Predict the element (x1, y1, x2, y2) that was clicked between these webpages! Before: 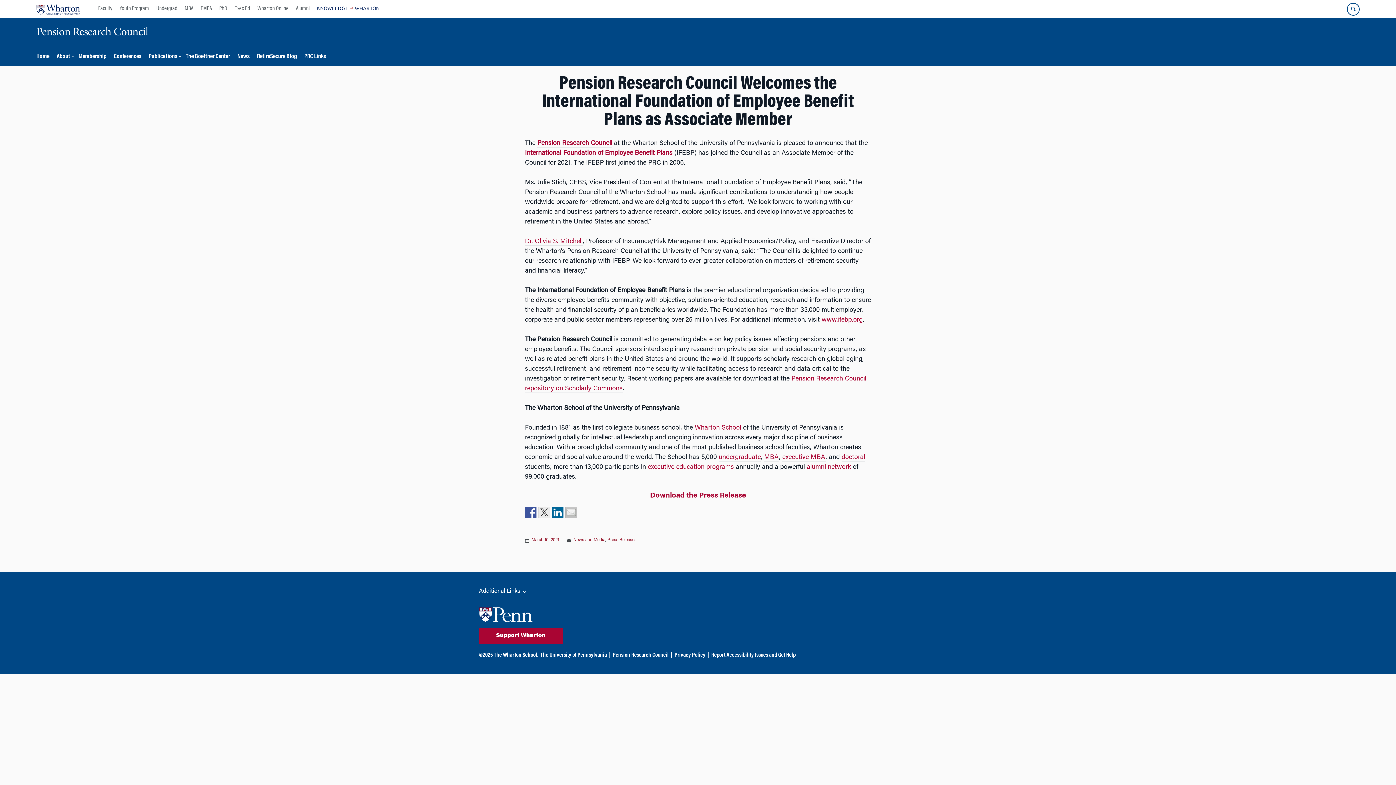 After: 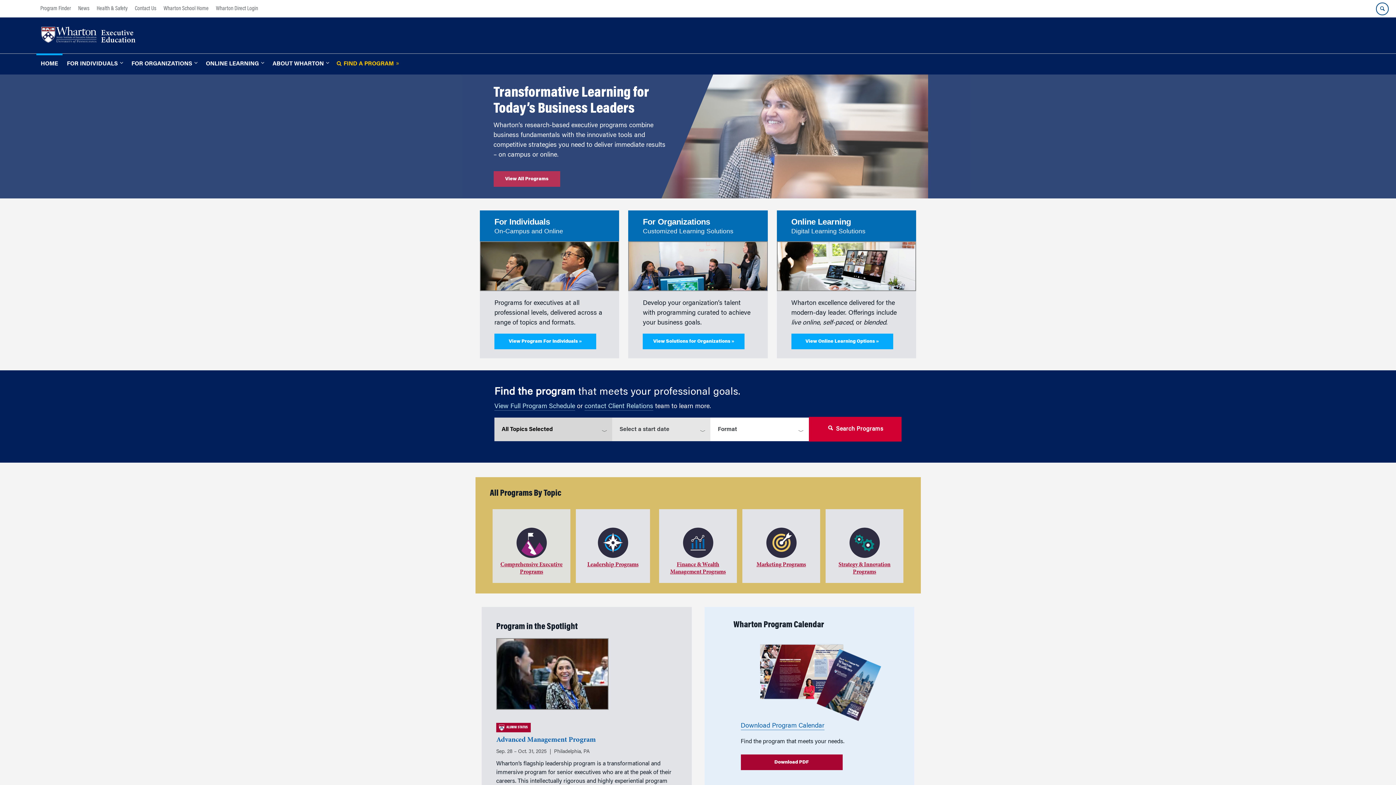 Action: bbox: (230, 0, 253, 18) label: Exec Ed